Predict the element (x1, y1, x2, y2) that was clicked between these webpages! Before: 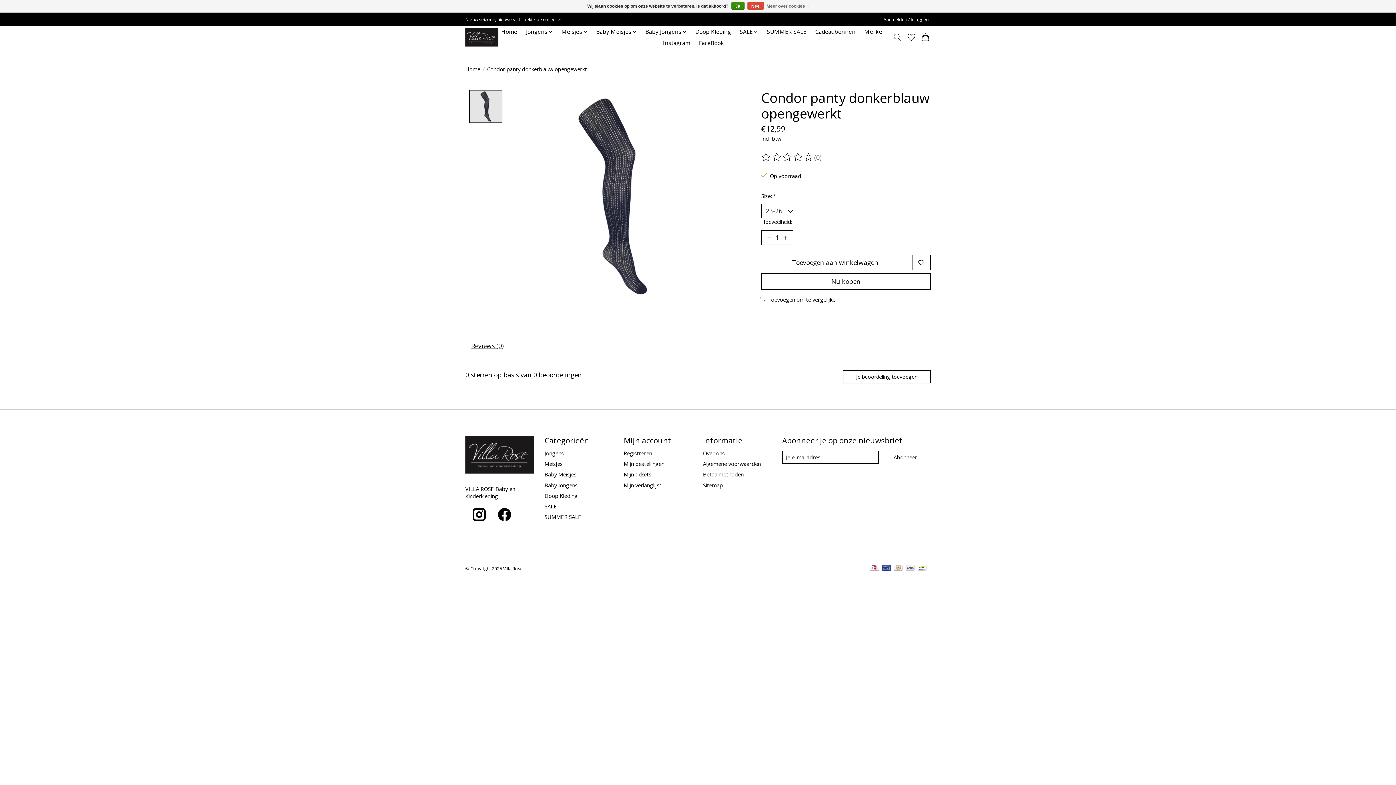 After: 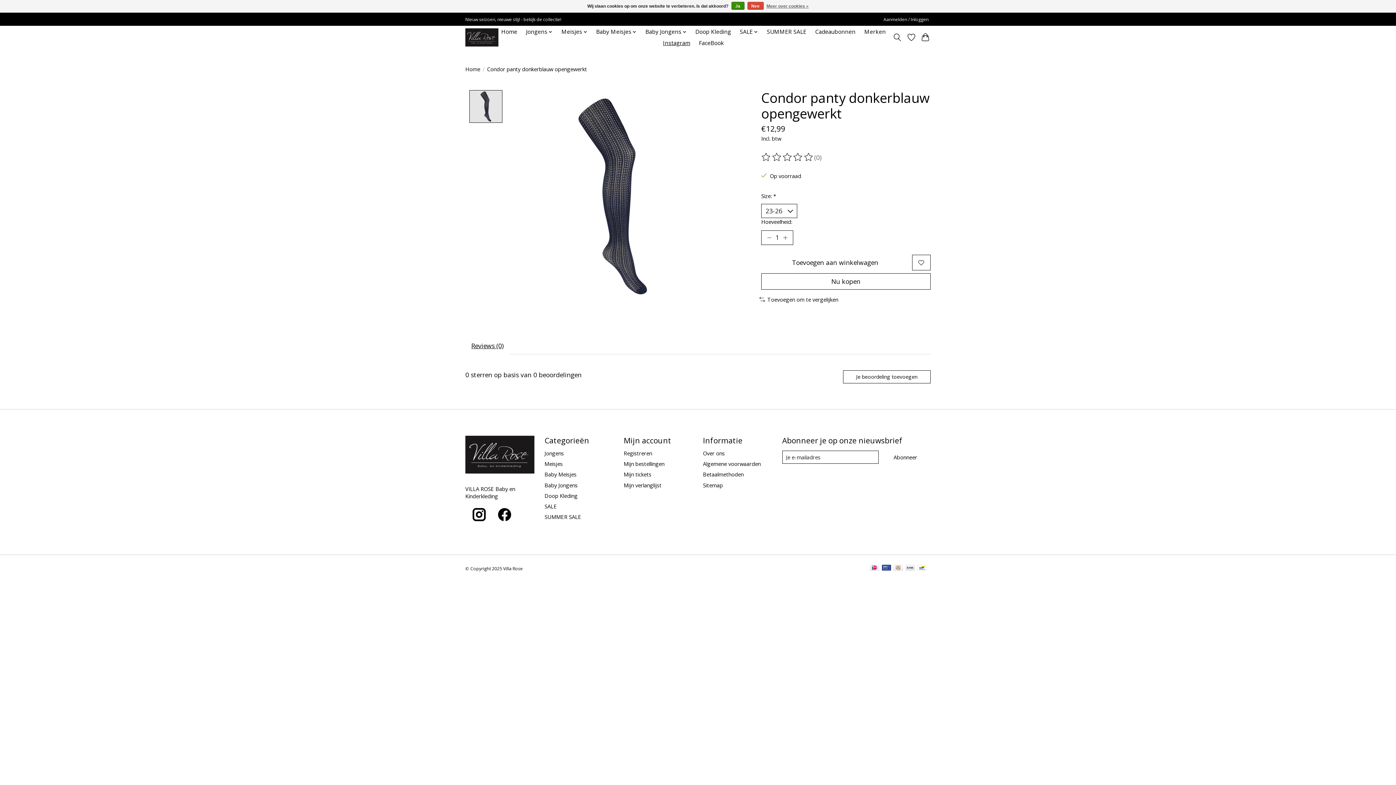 Action: bbox: (660, 37, 693, 48) label: Instagram